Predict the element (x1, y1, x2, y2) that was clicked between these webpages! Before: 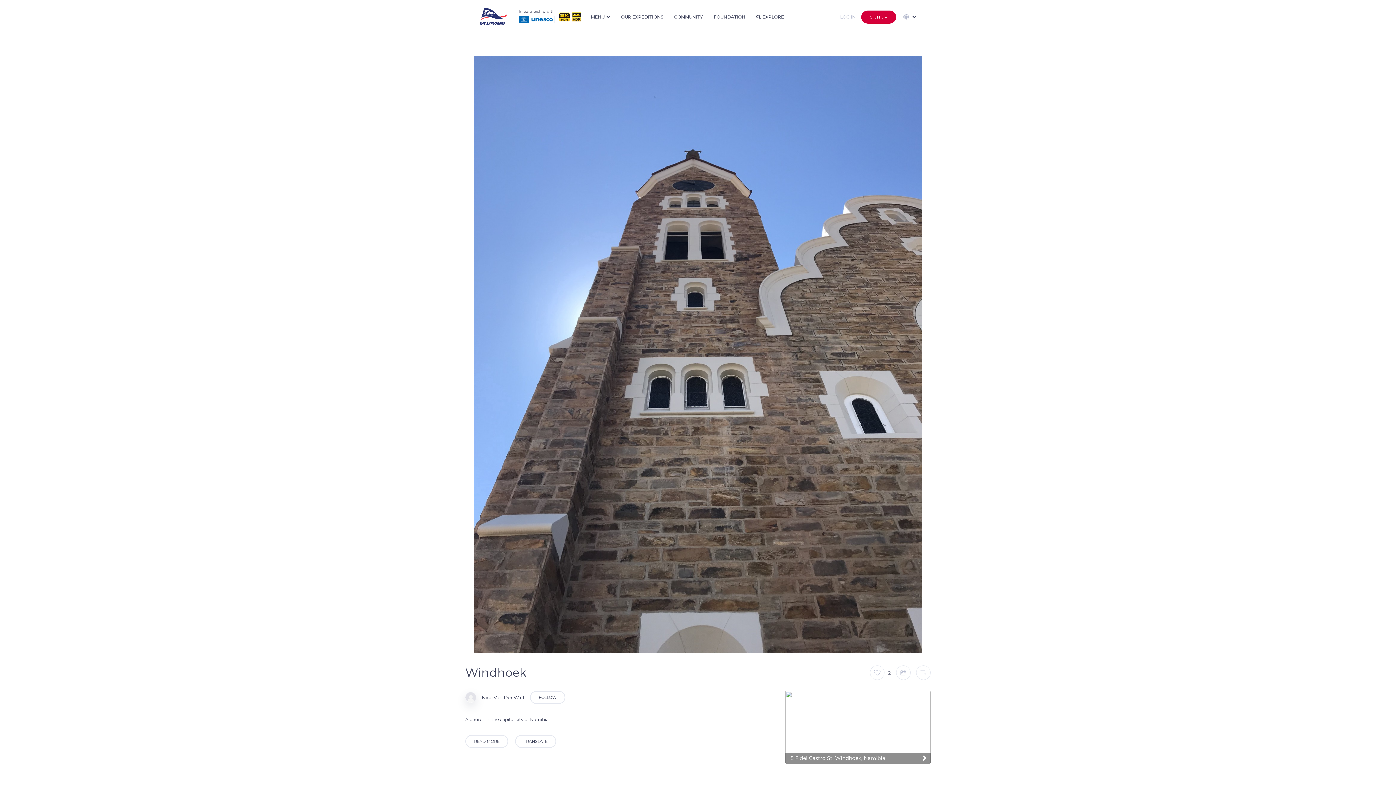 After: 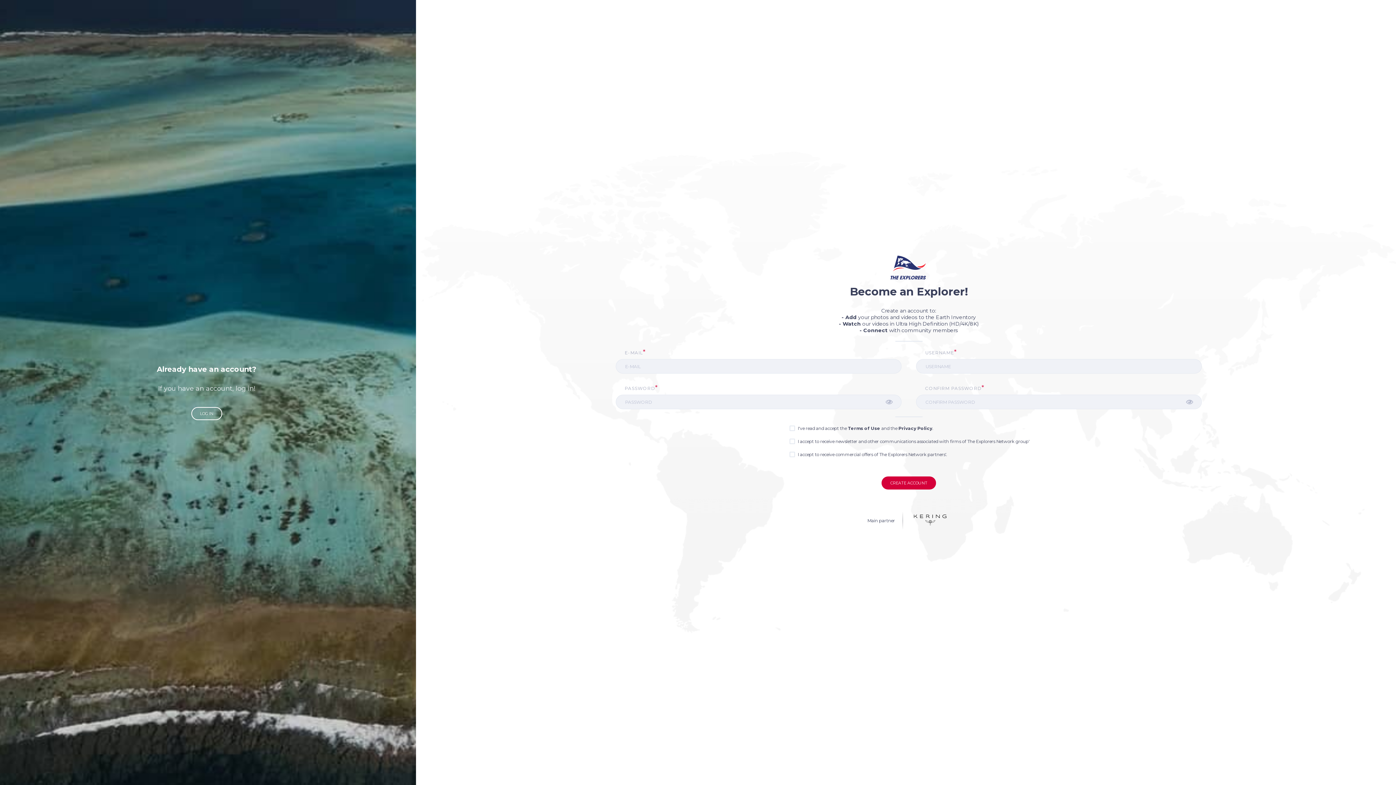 Action: bbox: (861, 10, 896, 23) label: SIGN UP